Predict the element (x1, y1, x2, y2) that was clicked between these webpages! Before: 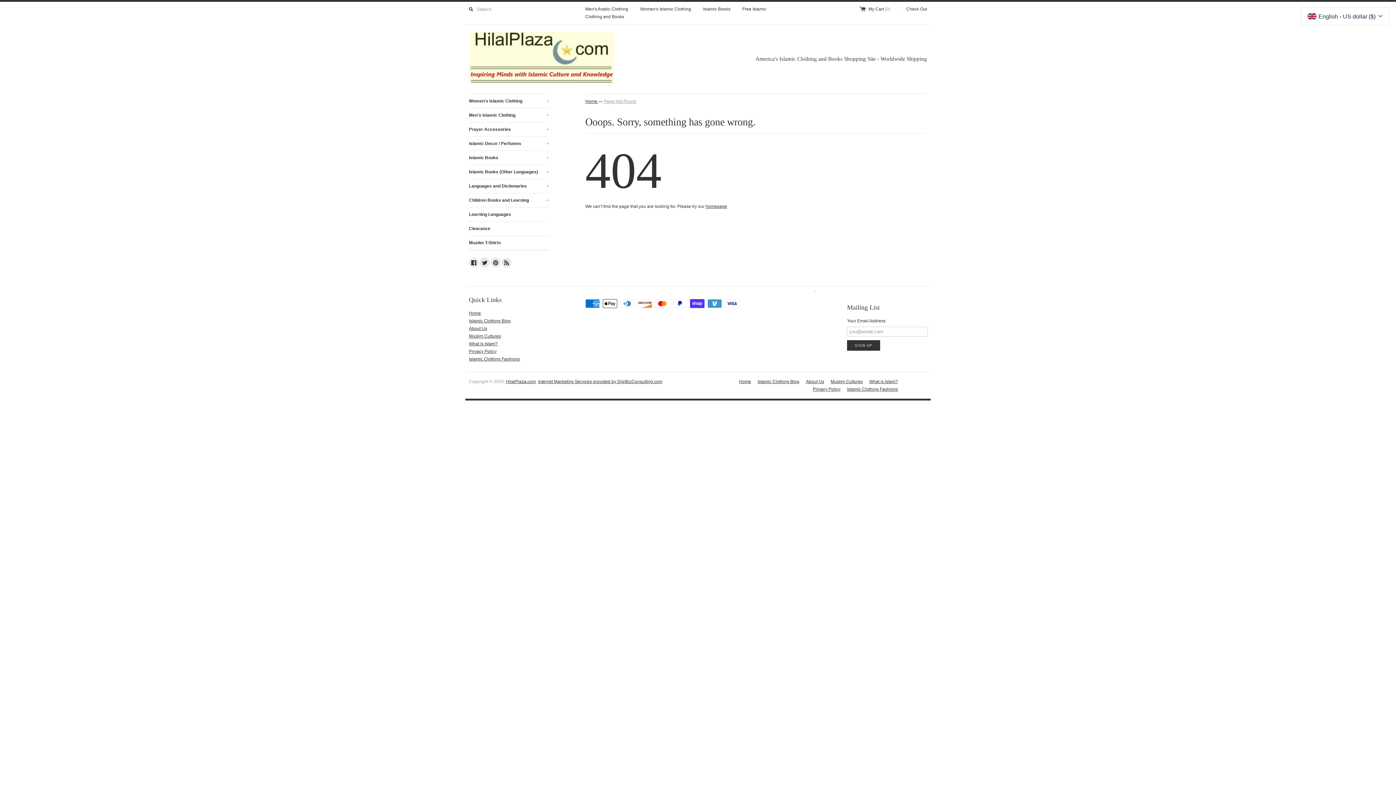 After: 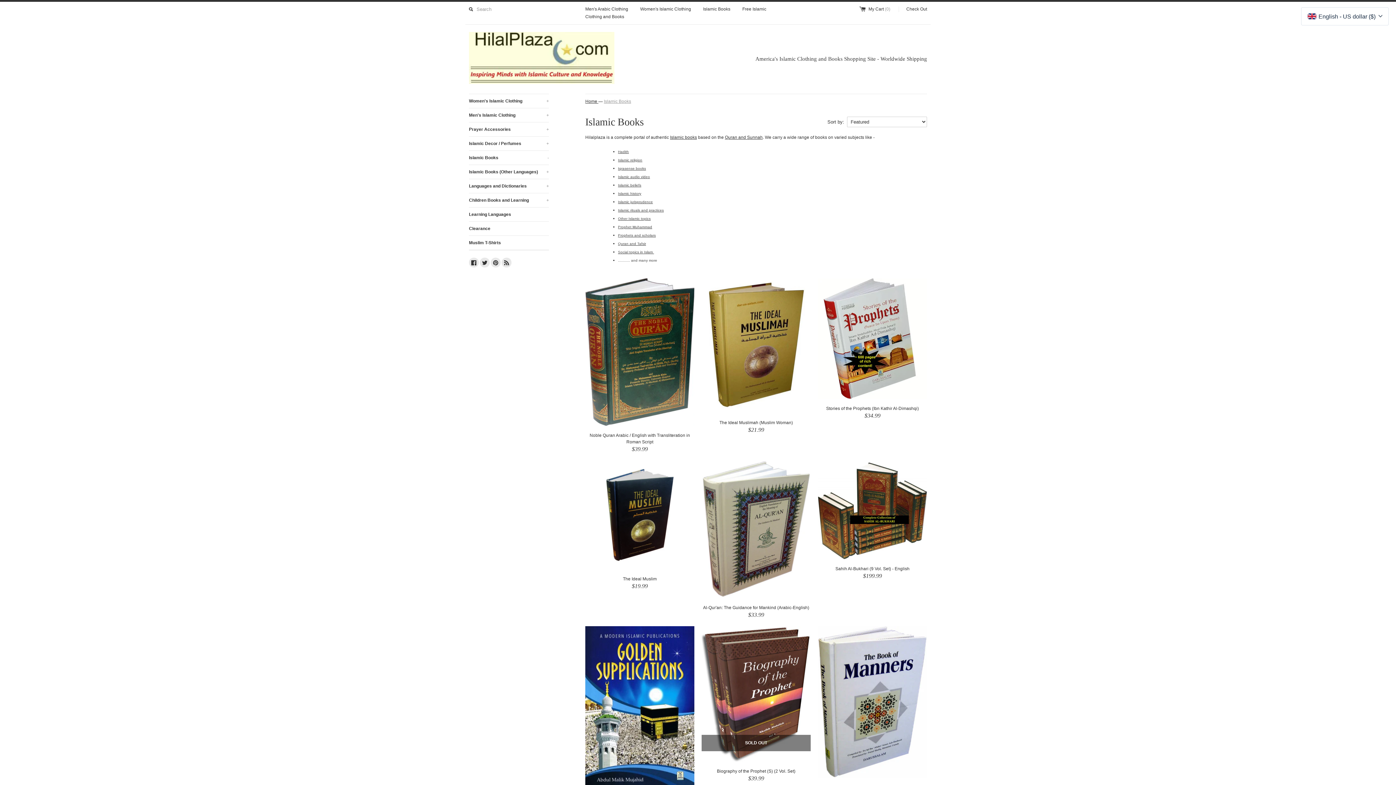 Action: bbox: (703, 6, 730, 12) label: Islamic Books